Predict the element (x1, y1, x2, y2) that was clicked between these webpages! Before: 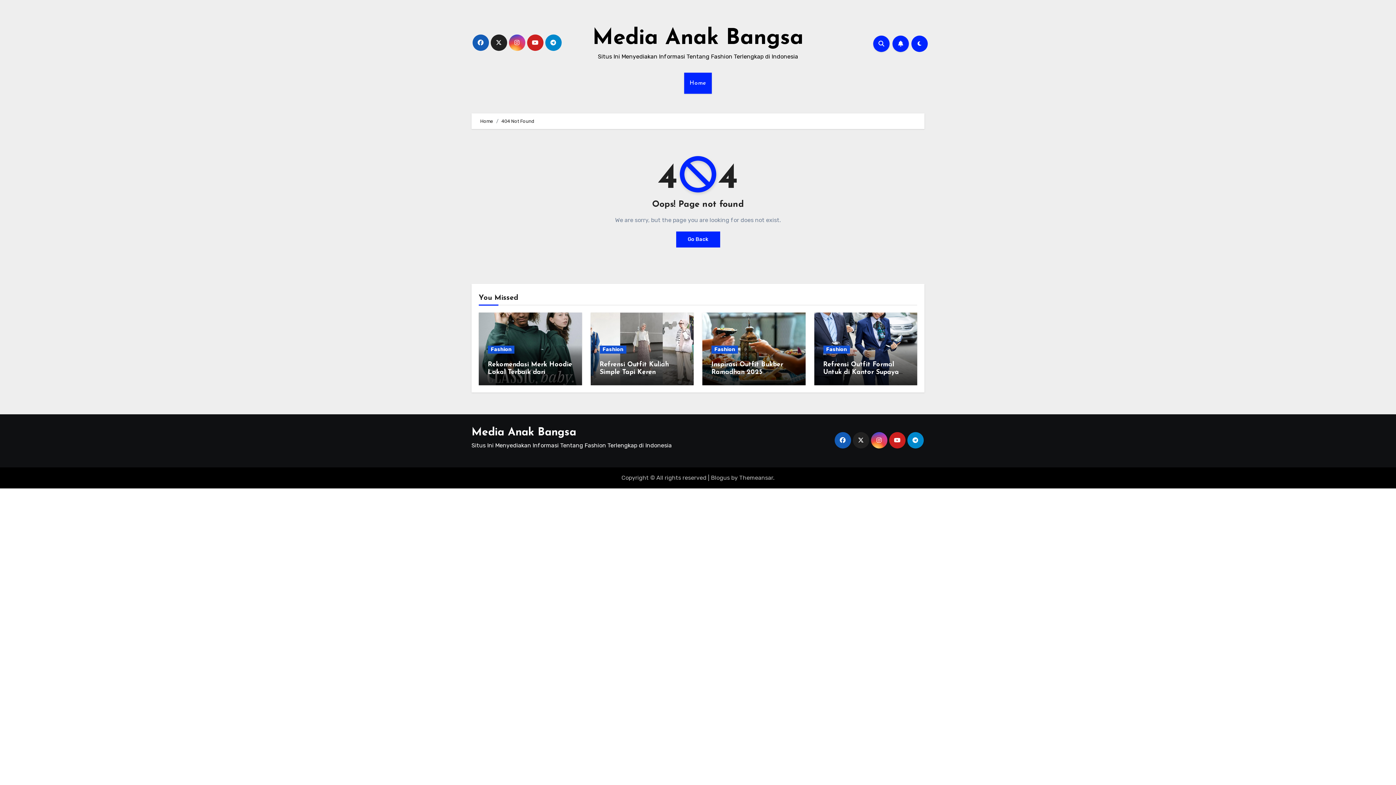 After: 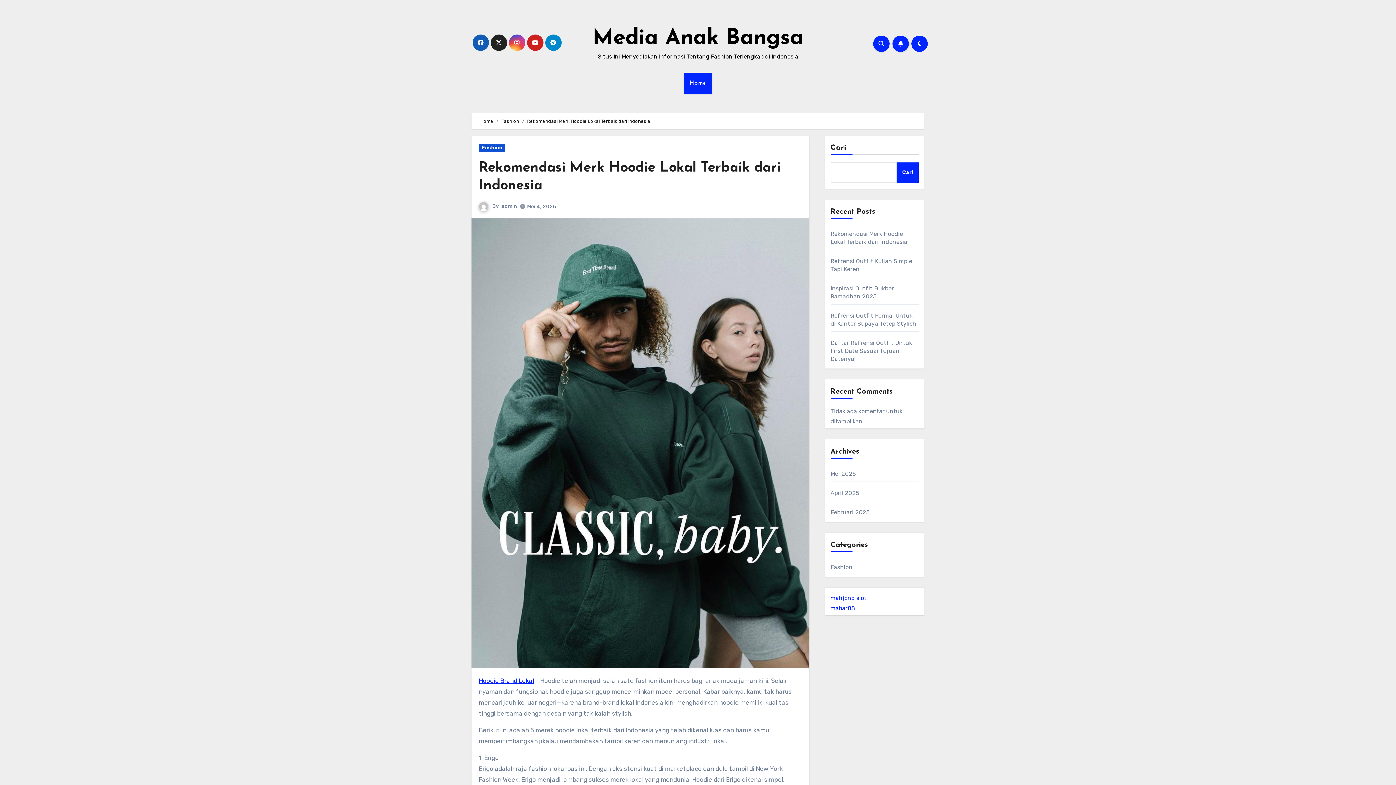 Action: label: Rekomendasi Merk Hoodie Lokal Terbaik dari Indonesia bbox: (488, 361, 572, 383)